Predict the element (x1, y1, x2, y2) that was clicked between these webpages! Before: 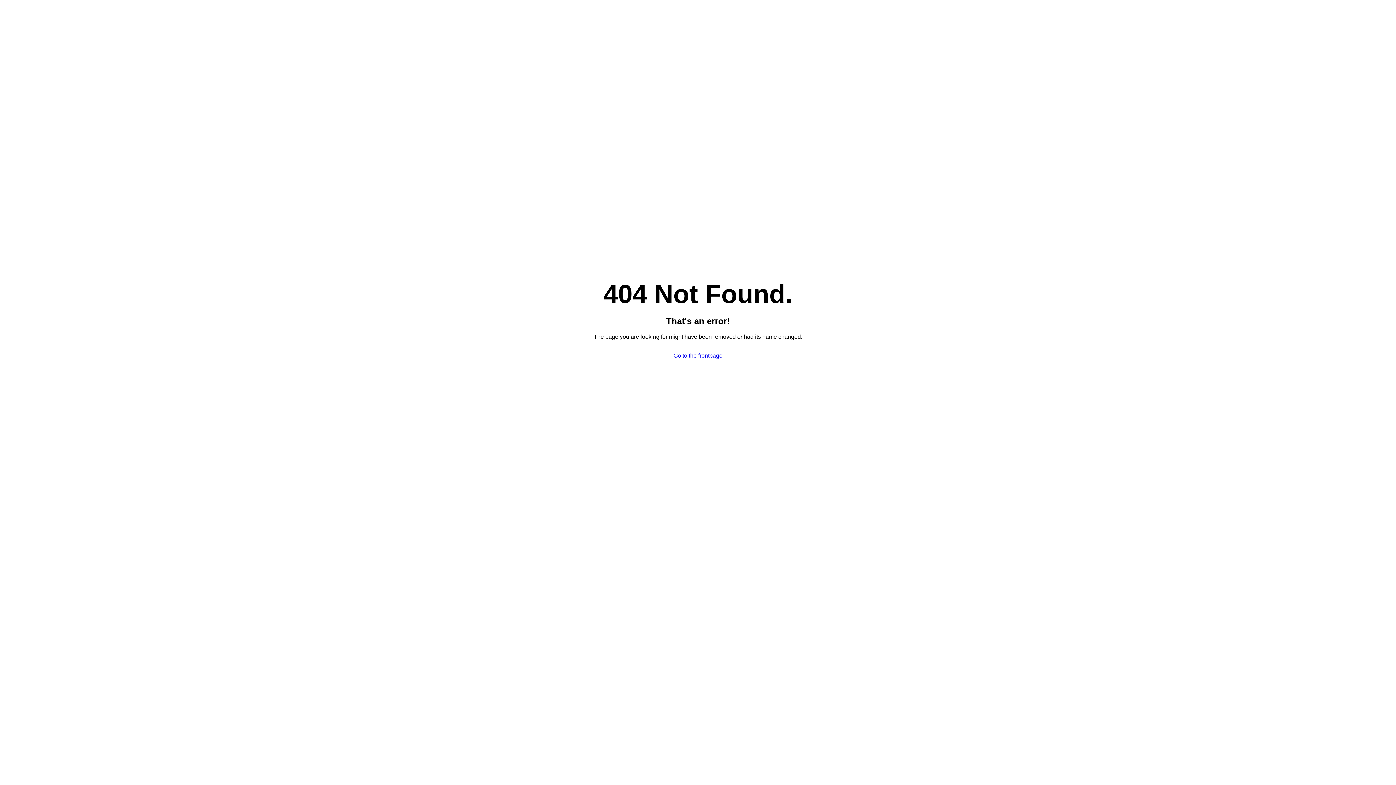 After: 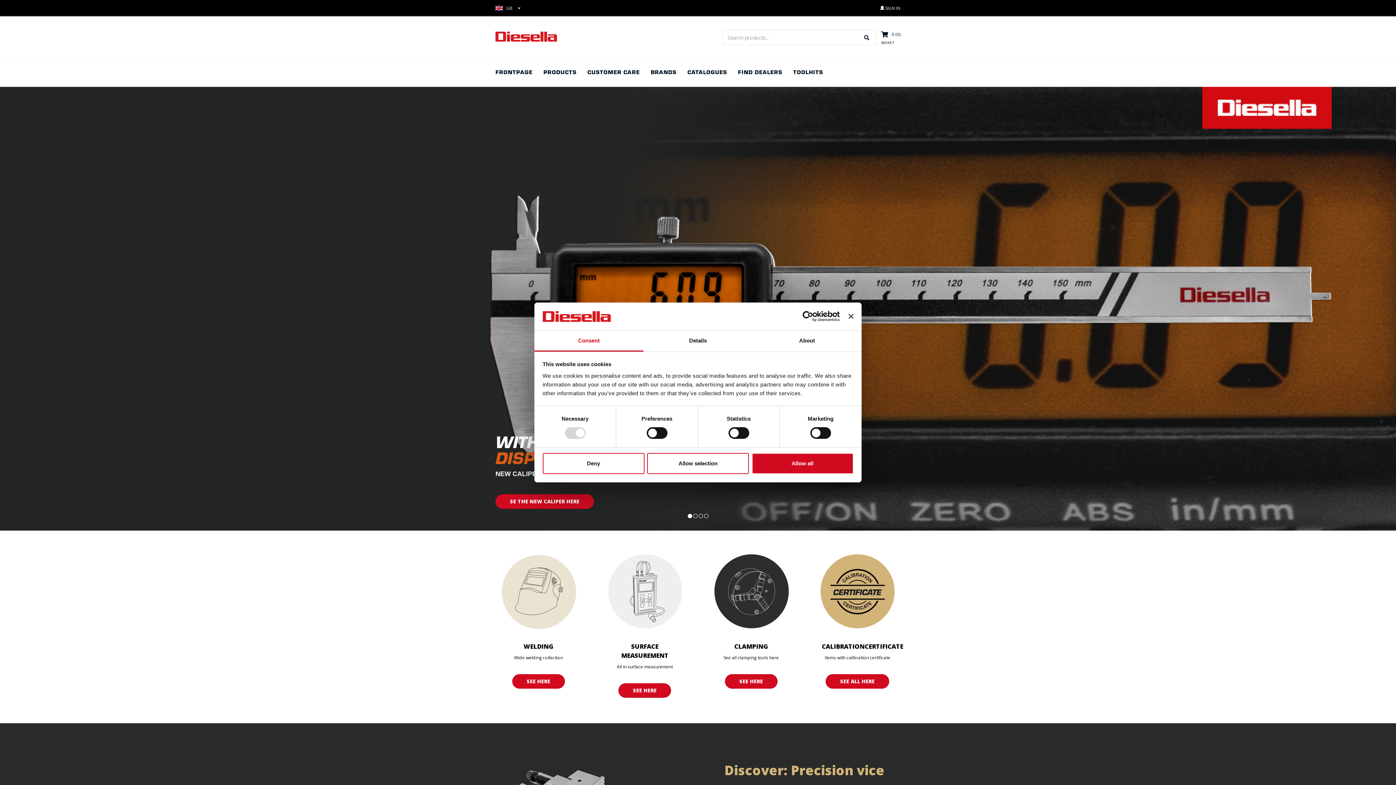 Action: label: Go to the frontpage bbox: (673, 352, 722, 358)